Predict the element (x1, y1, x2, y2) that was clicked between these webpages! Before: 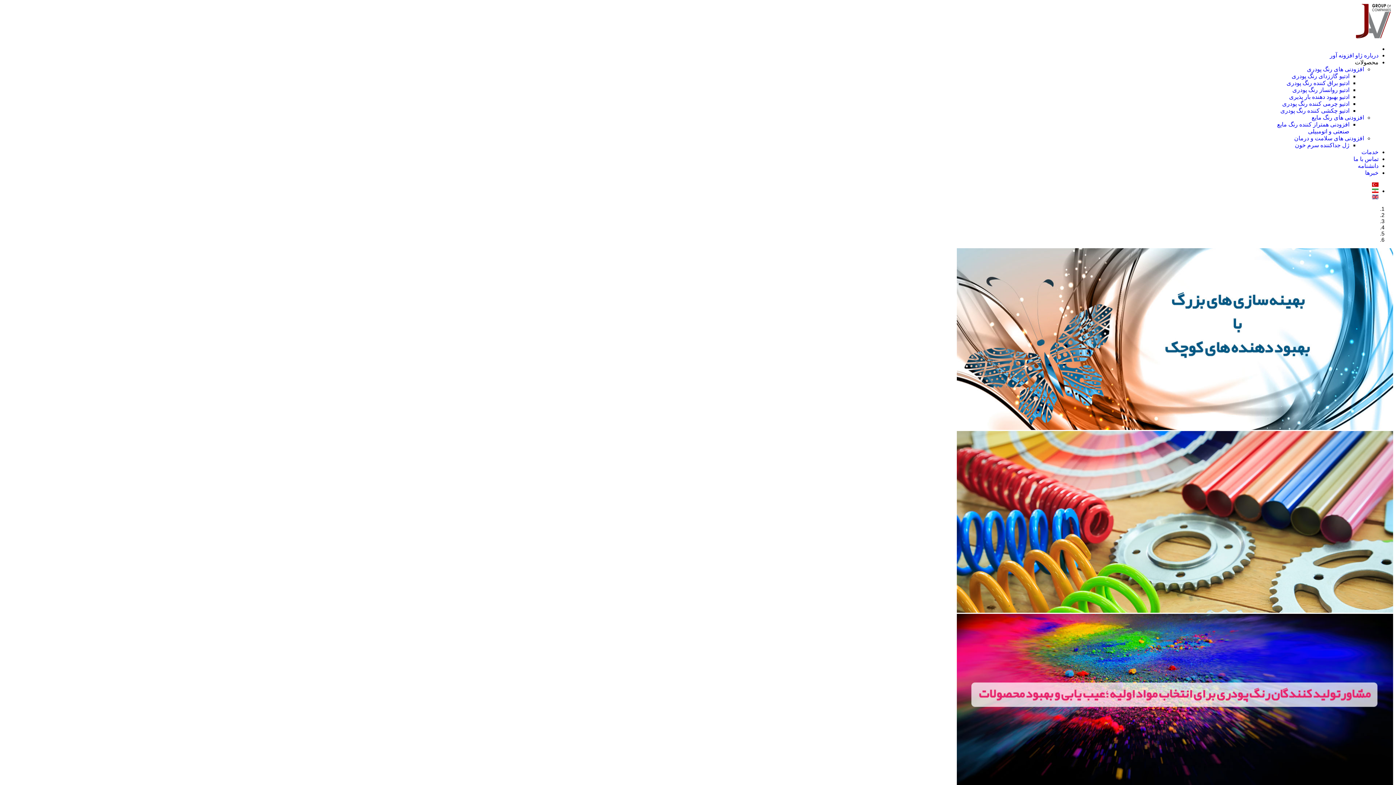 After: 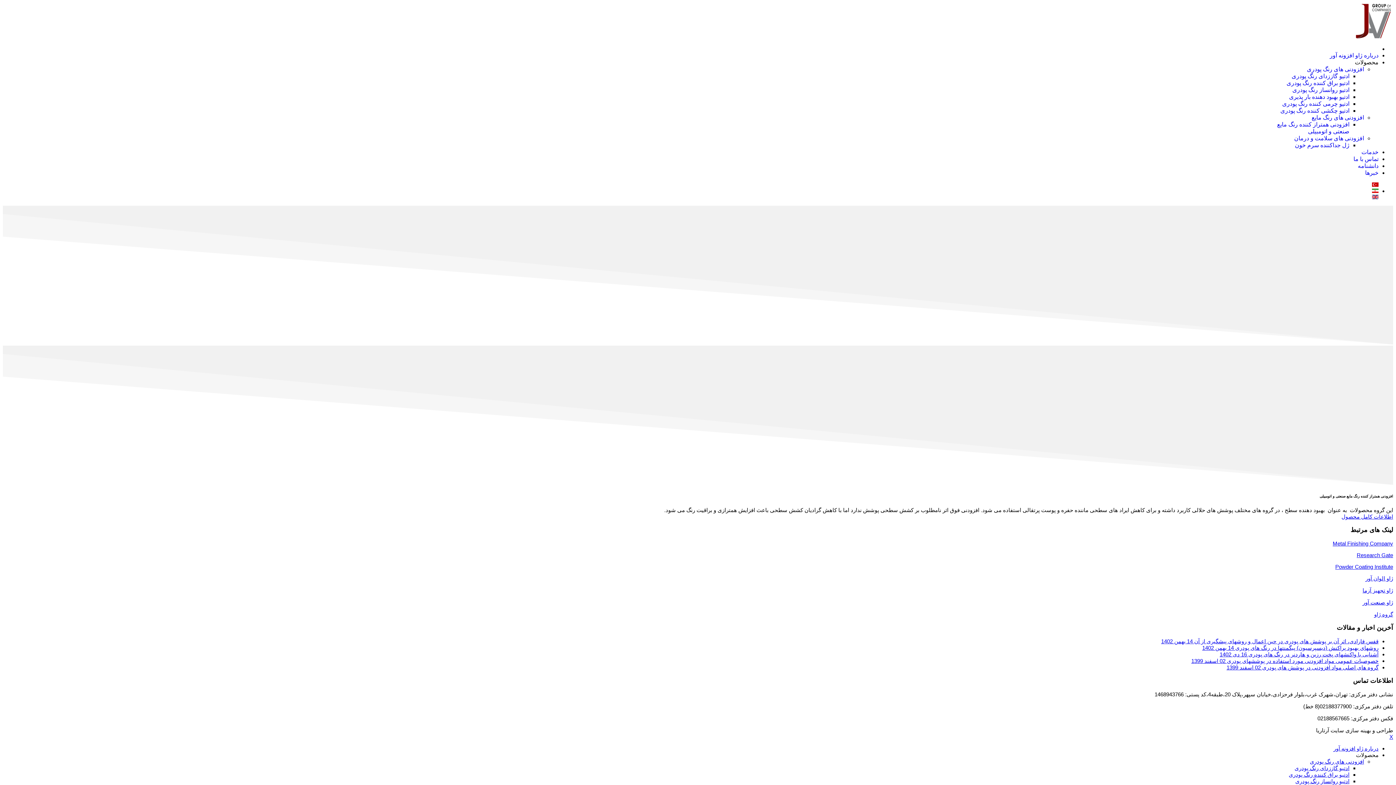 Action: bbox: (1312, 114, 1364, 120) label: افزودنی های رنگ مایع